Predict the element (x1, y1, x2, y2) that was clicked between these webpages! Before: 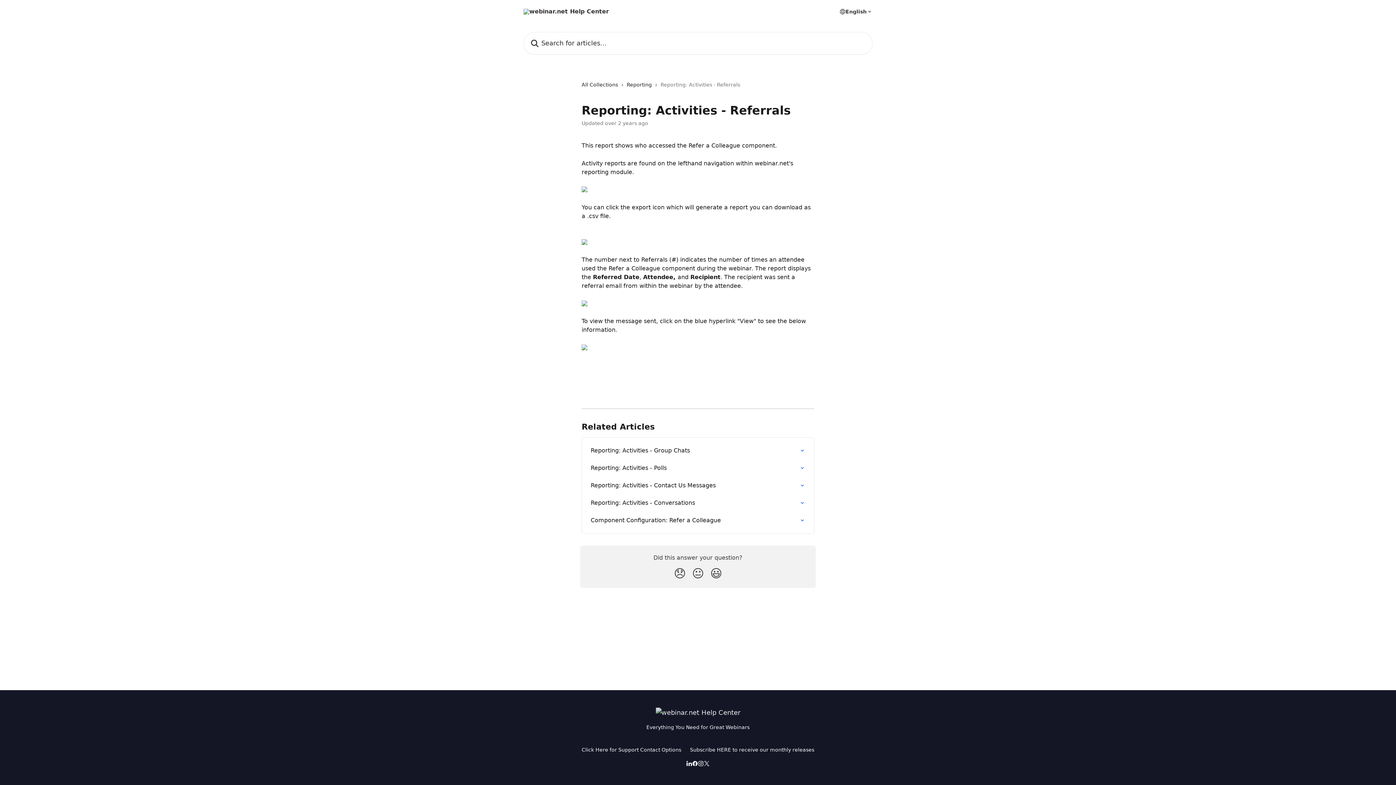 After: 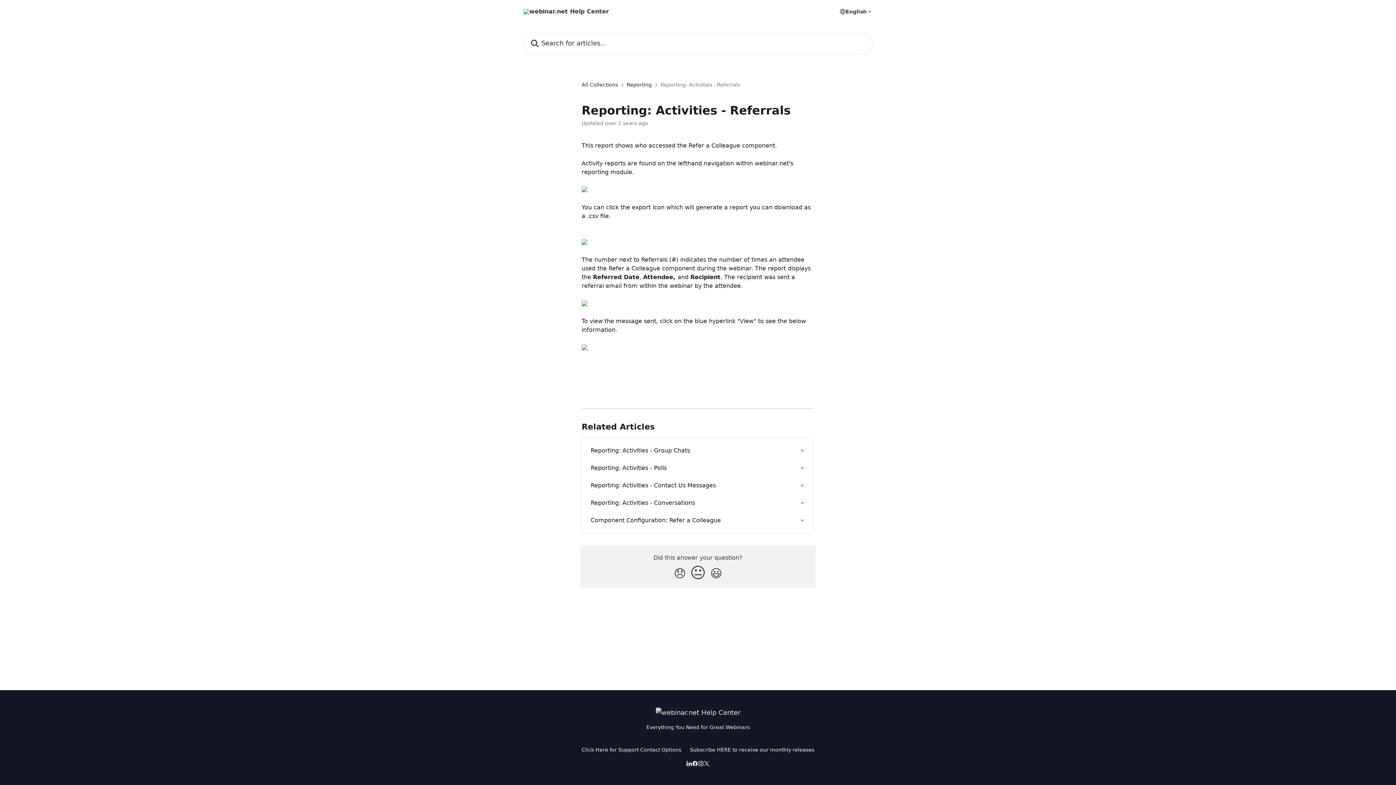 Action: label: Neutral Reaction bbox: (689, 564, 707, 584)